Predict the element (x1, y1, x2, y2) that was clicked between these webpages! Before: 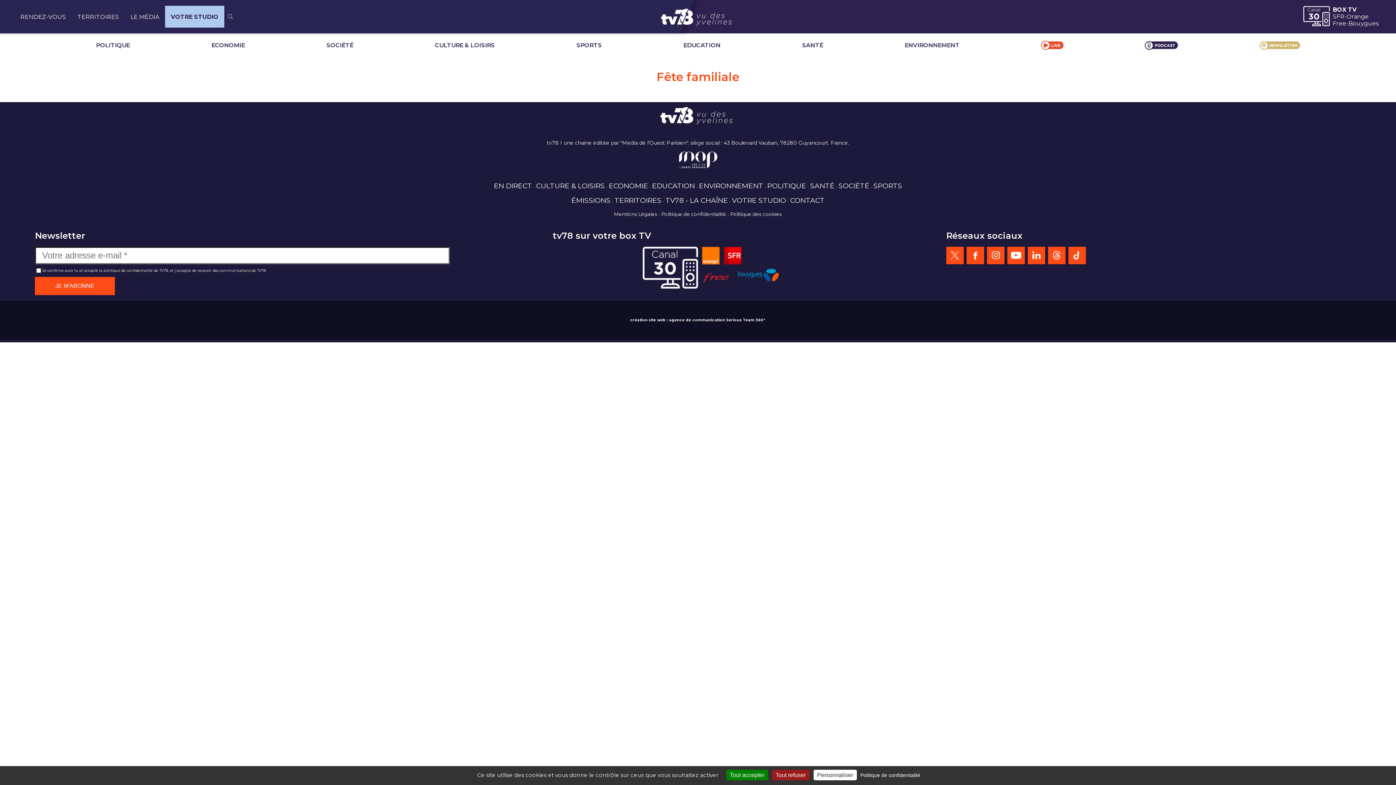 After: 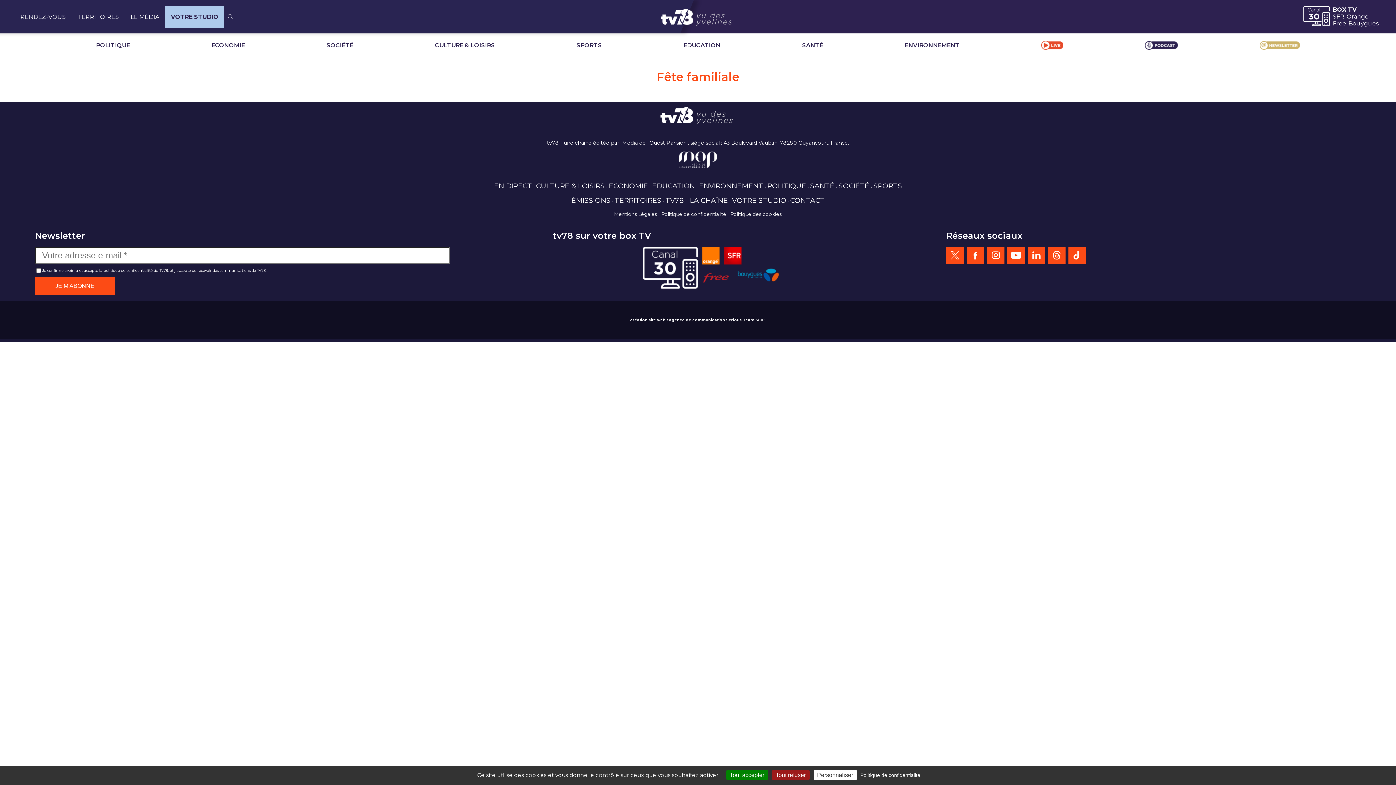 Action: bbox: (1333, 12, 1344, 19) label: SFR